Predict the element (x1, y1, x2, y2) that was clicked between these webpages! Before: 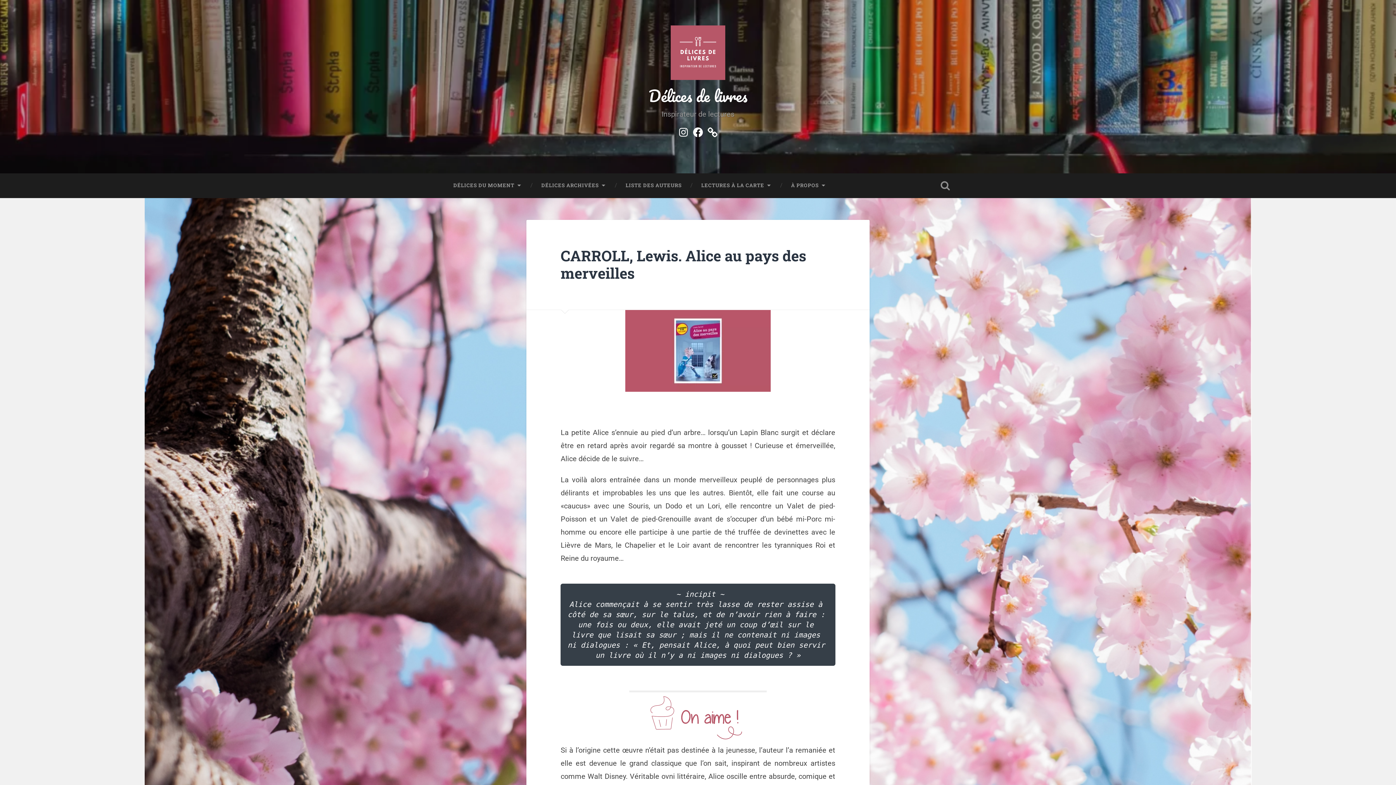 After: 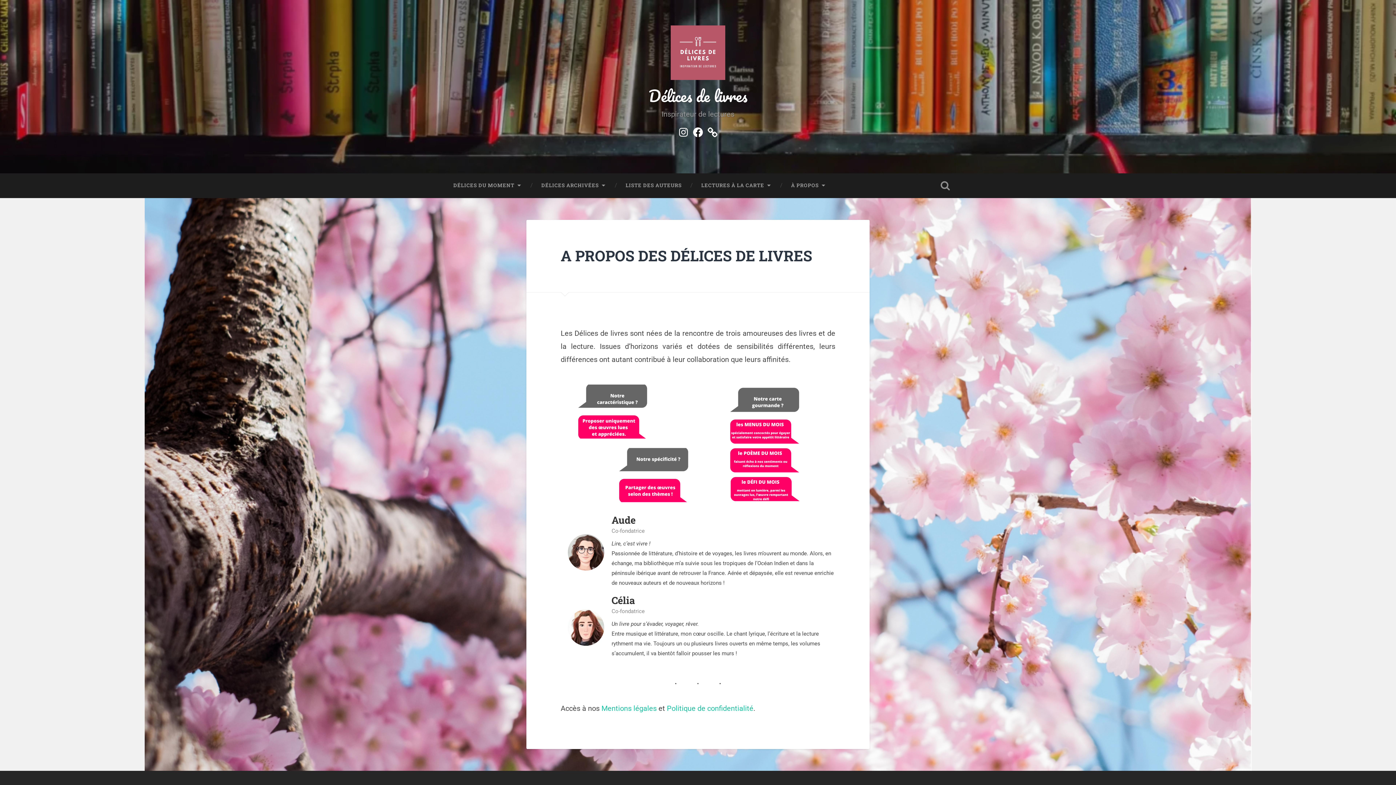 Action: label: À PROPOS bbox: (781, 173, 836, 197)